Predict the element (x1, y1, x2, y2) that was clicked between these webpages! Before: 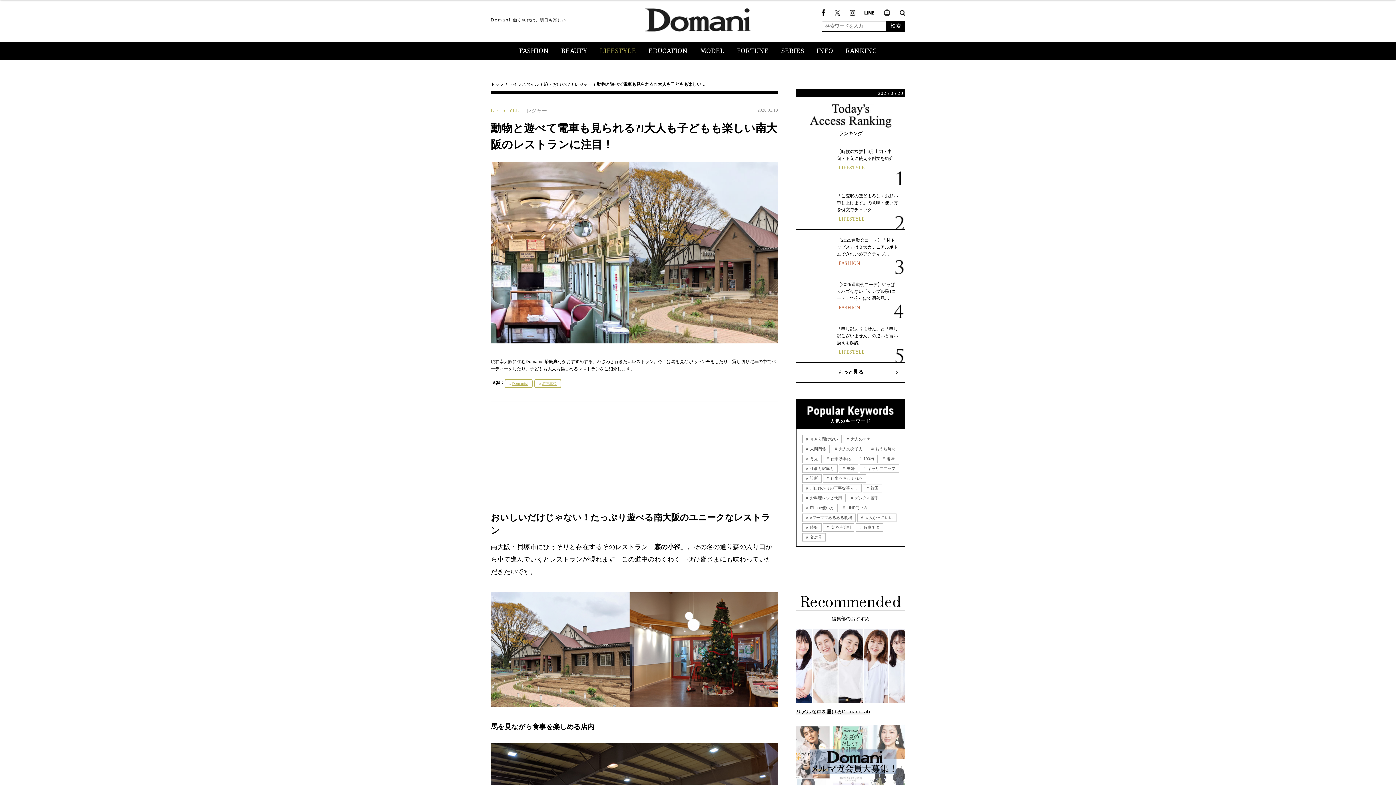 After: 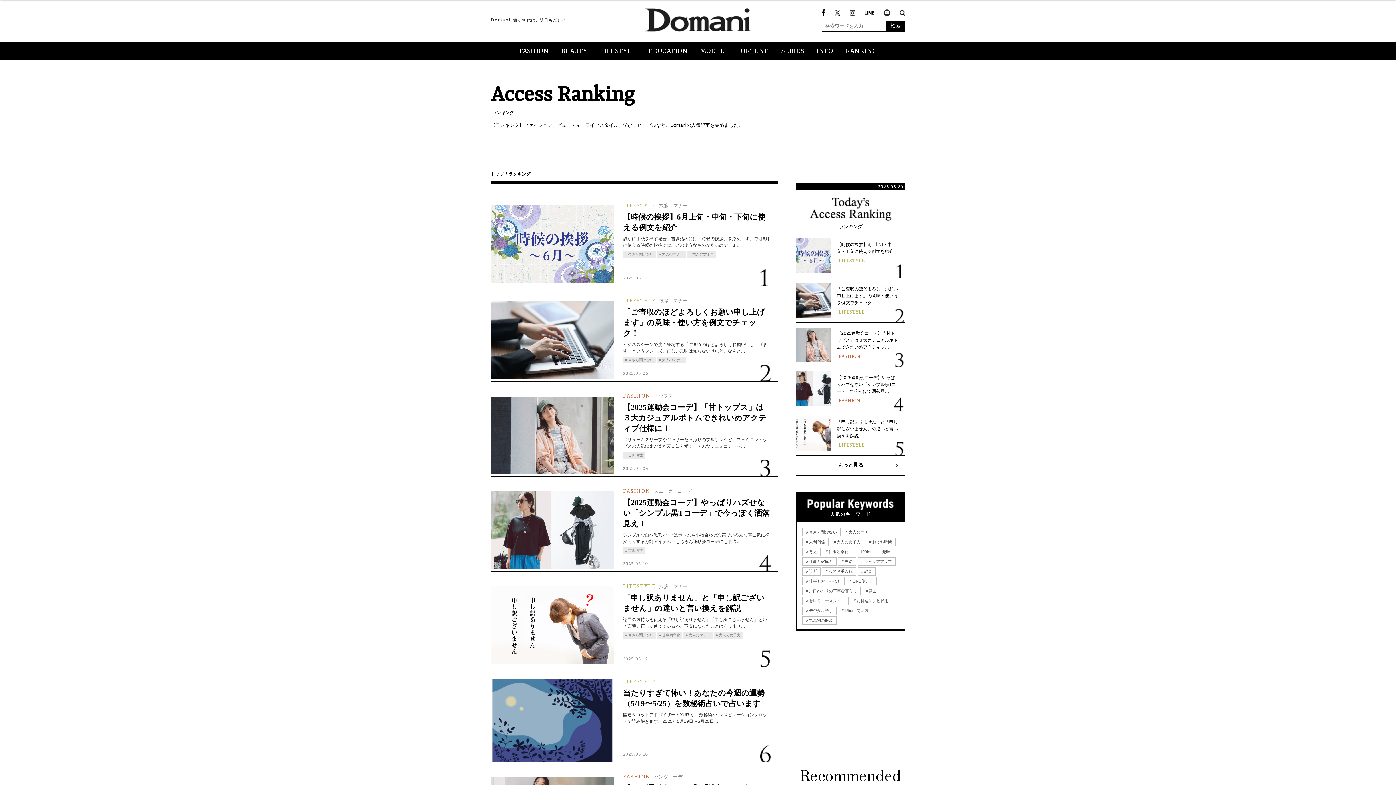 Action: label: もっと見る bbox: (796, 362, 905, 381)